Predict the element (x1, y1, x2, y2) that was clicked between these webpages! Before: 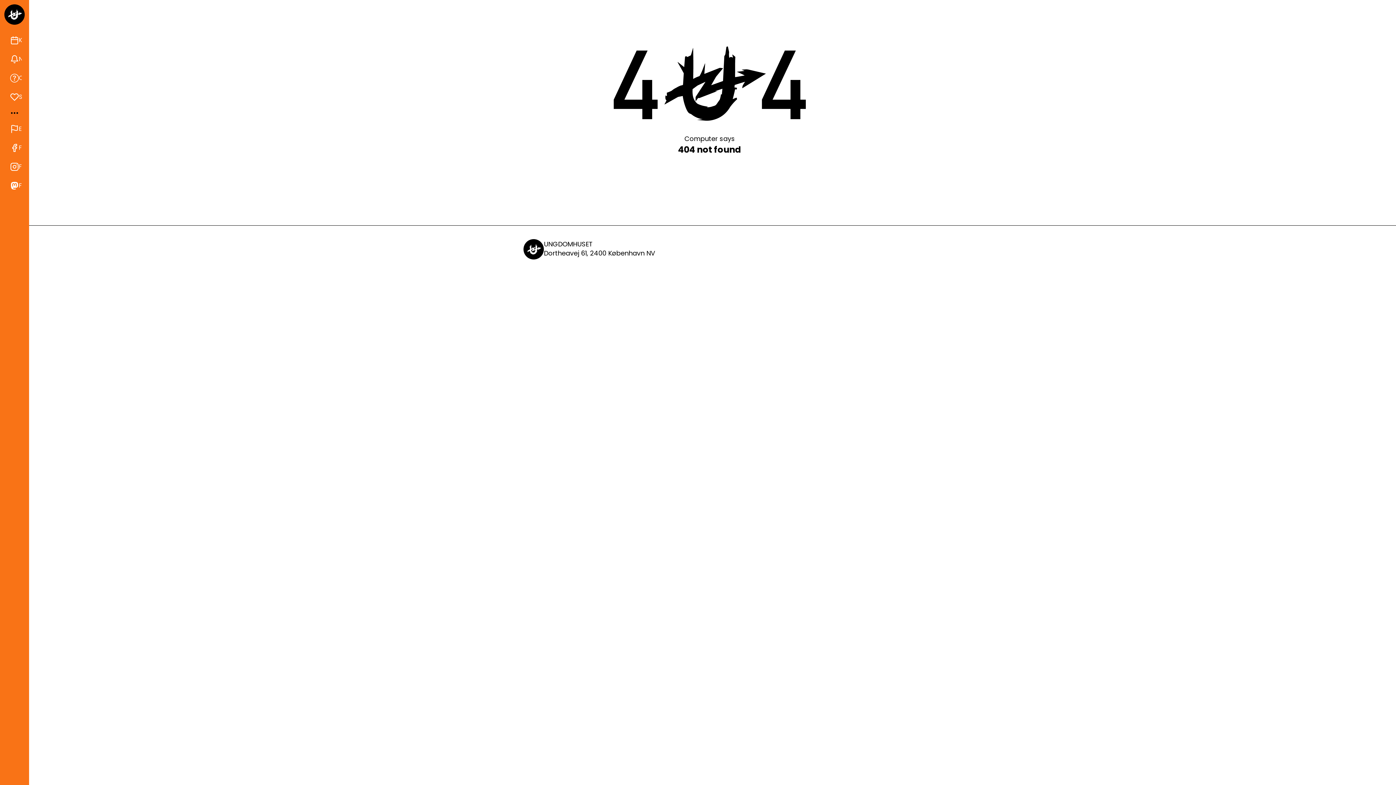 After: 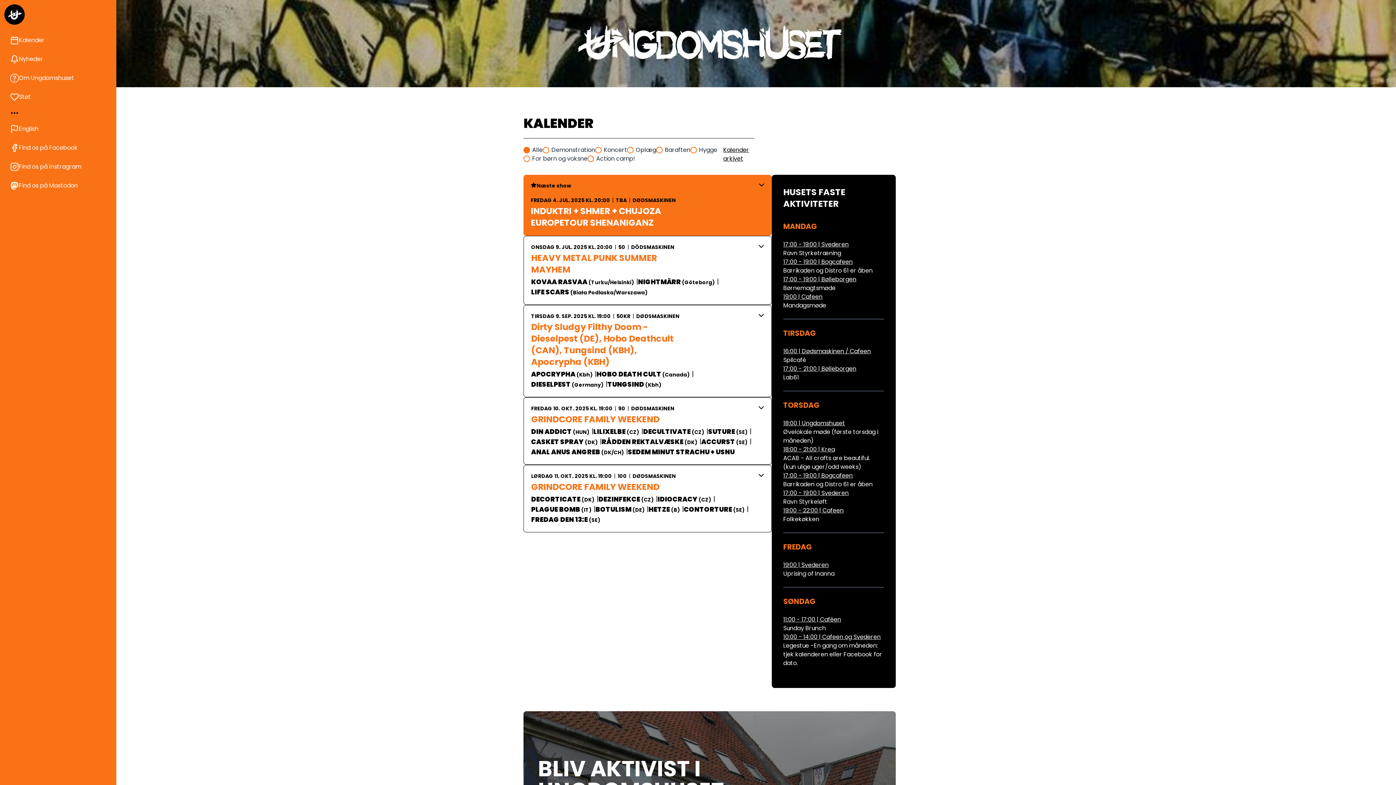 Action: bbox: (4, 4, 24, 24) label: Gå til forsiden